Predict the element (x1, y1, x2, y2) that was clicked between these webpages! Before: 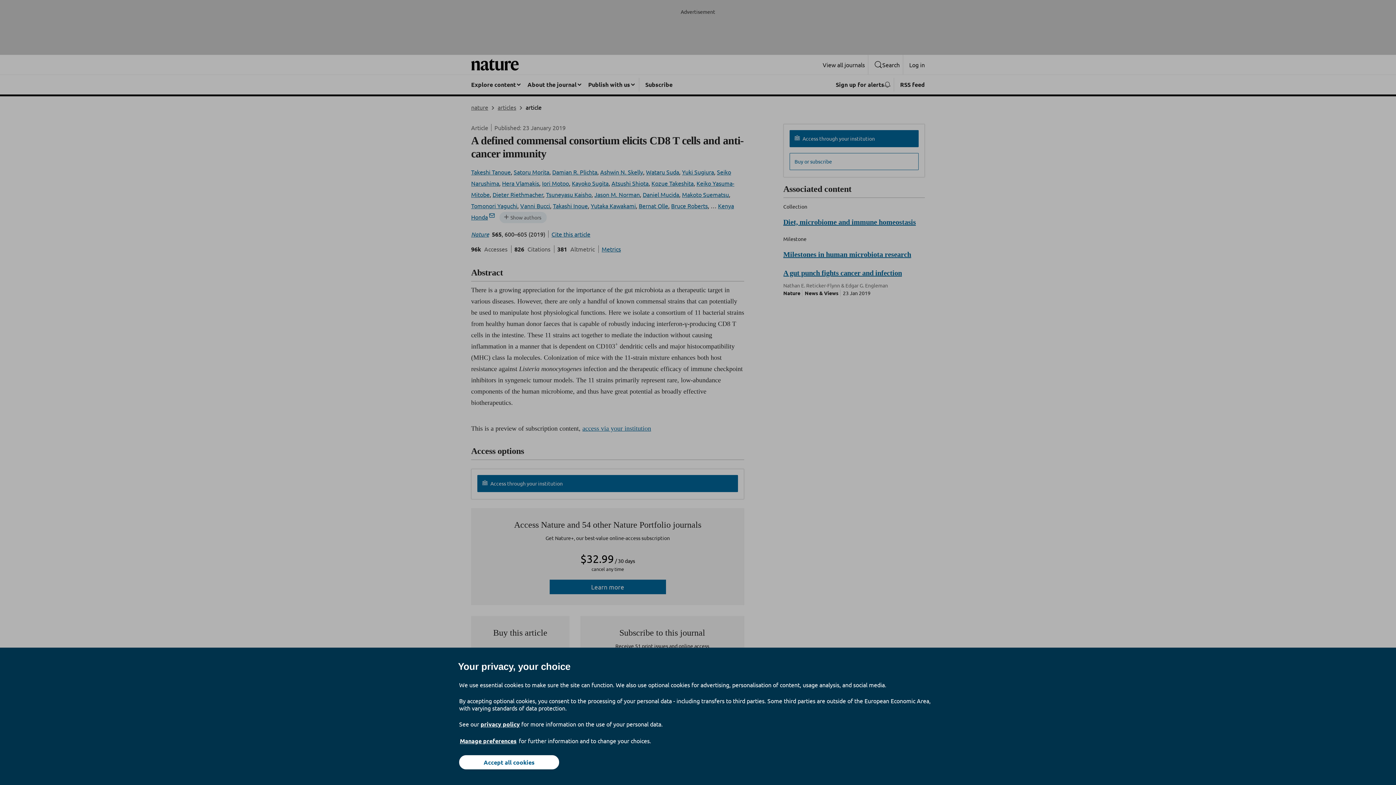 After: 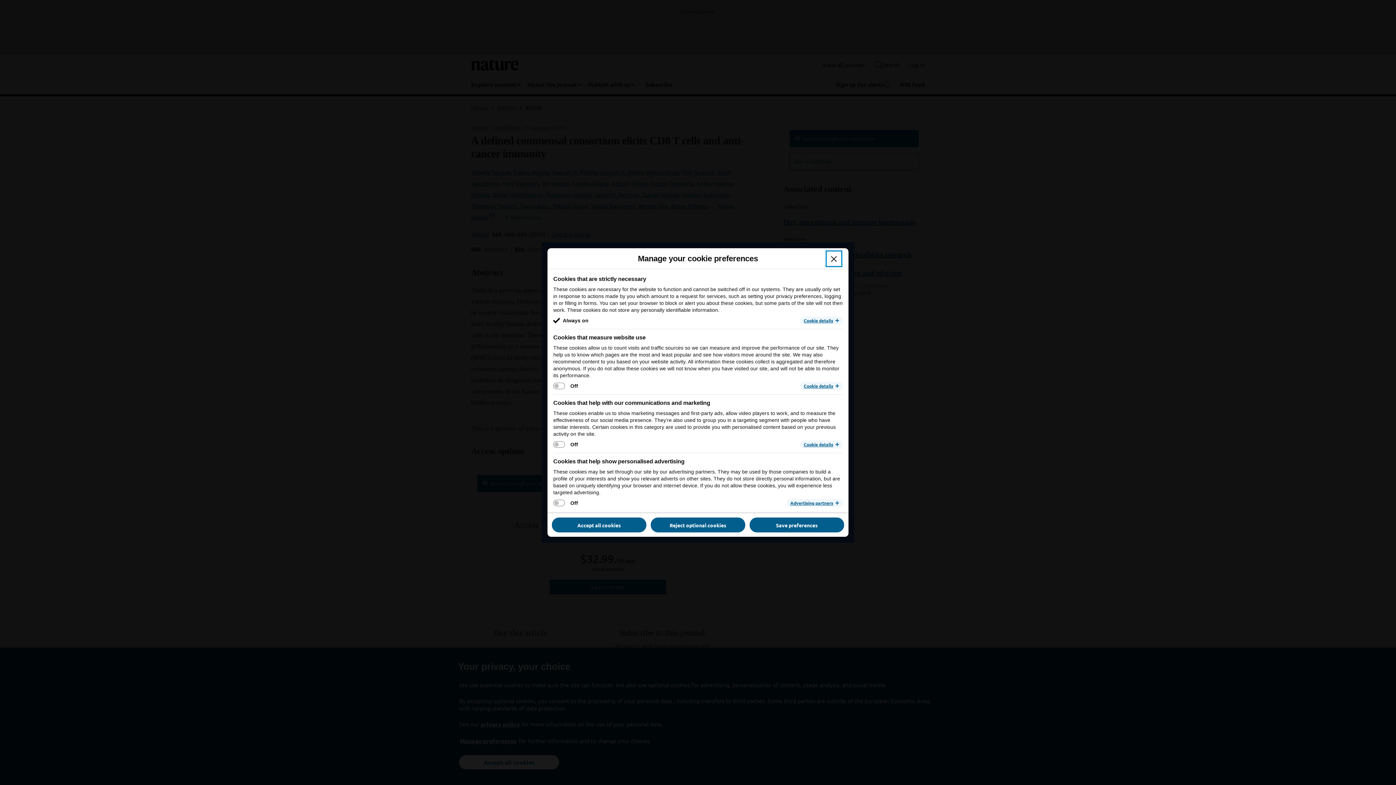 Action: label: Manage preferences bbox: (459, 737, 517, 745)